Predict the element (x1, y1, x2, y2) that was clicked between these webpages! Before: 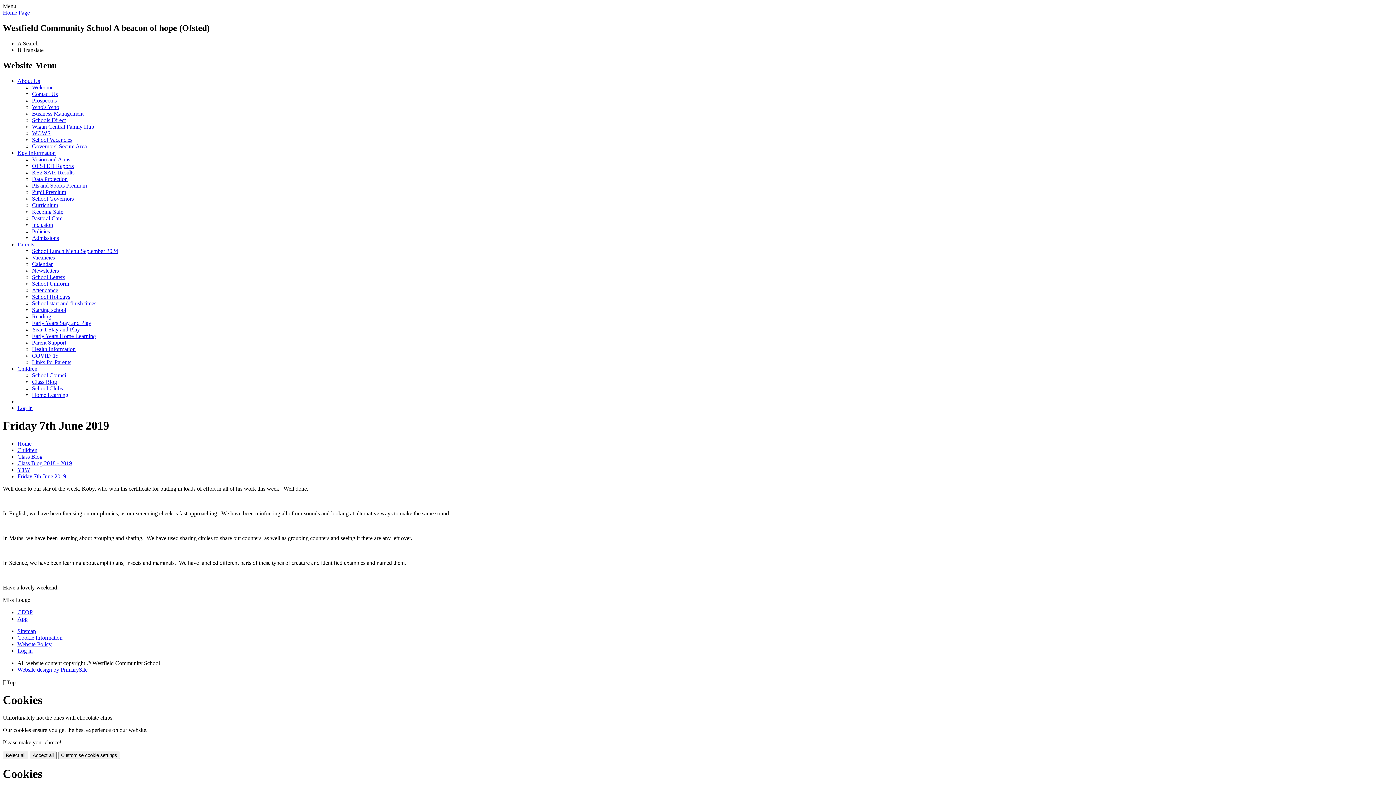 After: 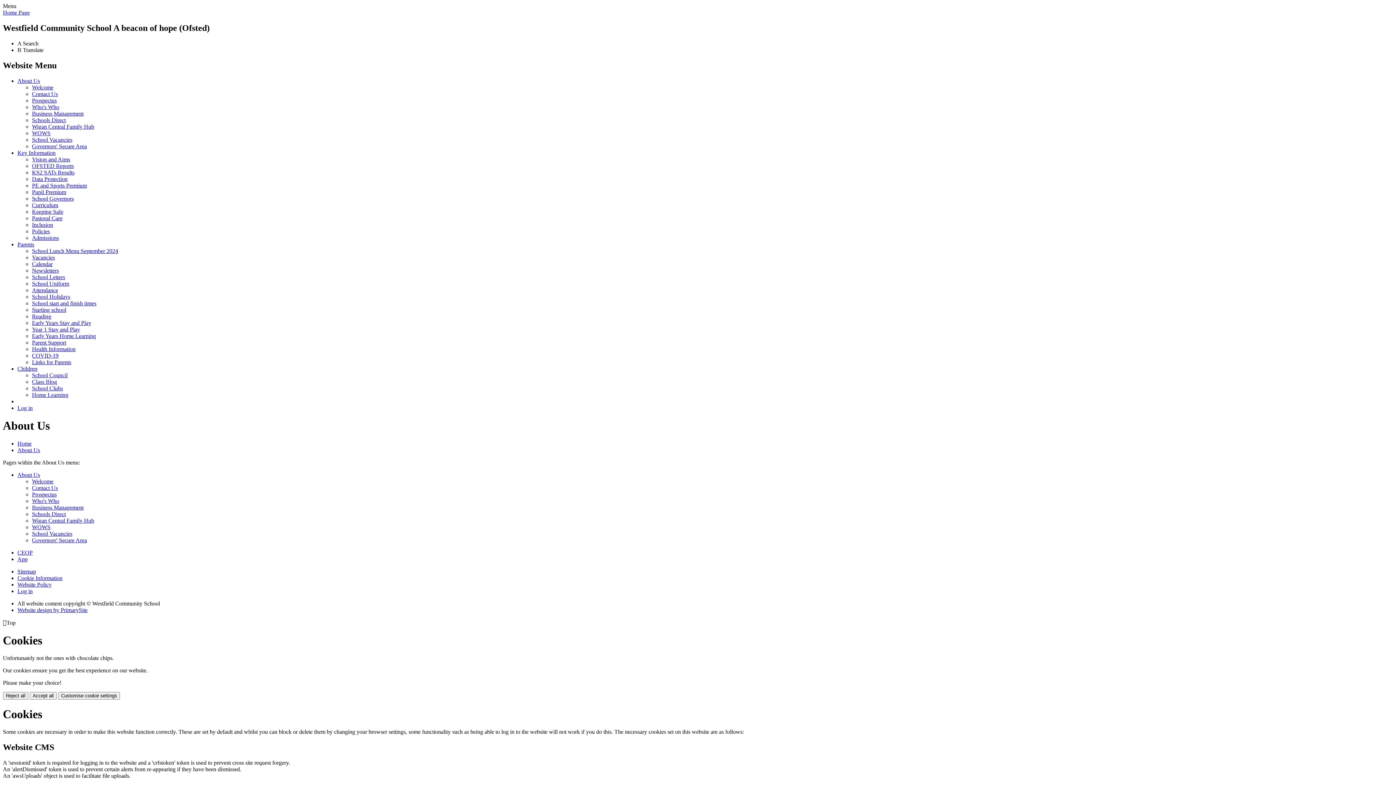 Action: bbox: (17, 77, 40, 83) label: About Us